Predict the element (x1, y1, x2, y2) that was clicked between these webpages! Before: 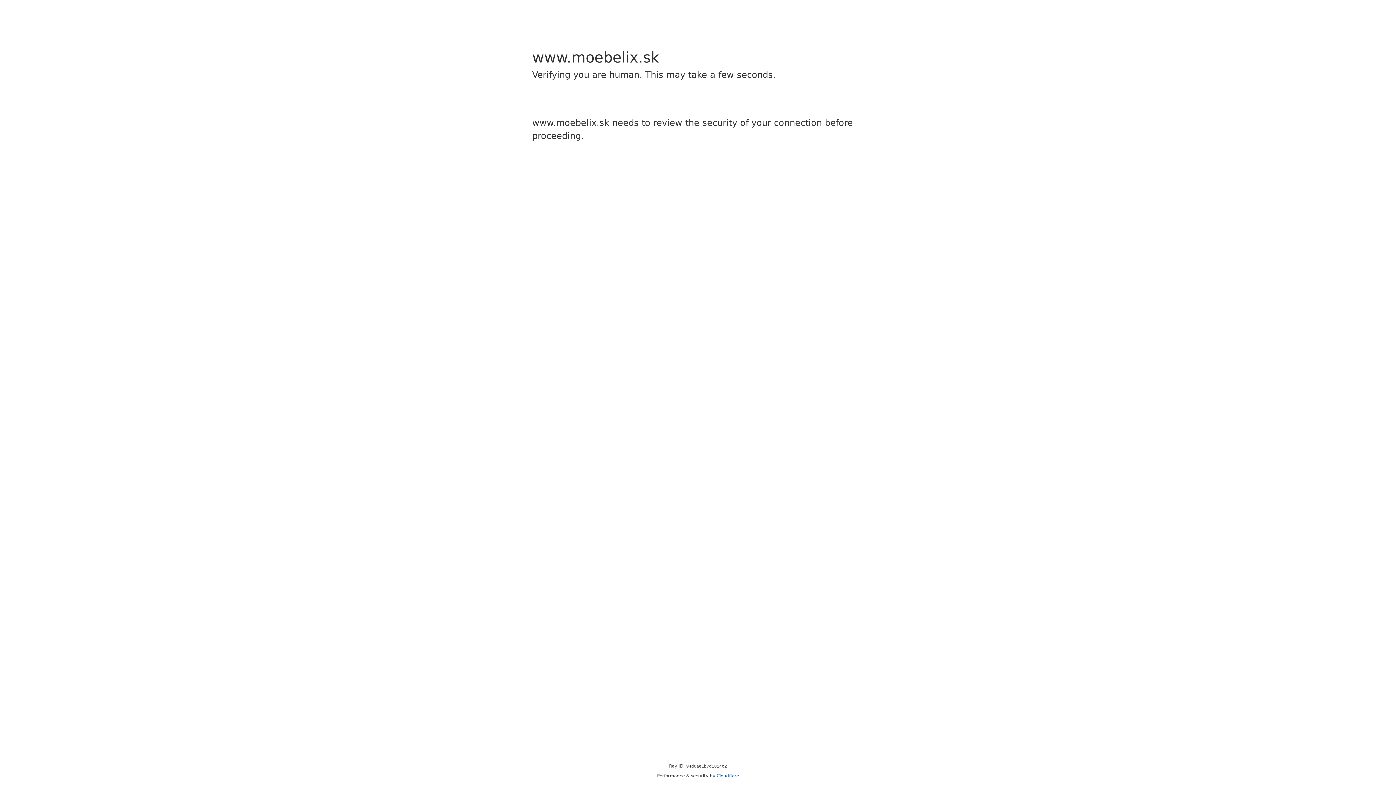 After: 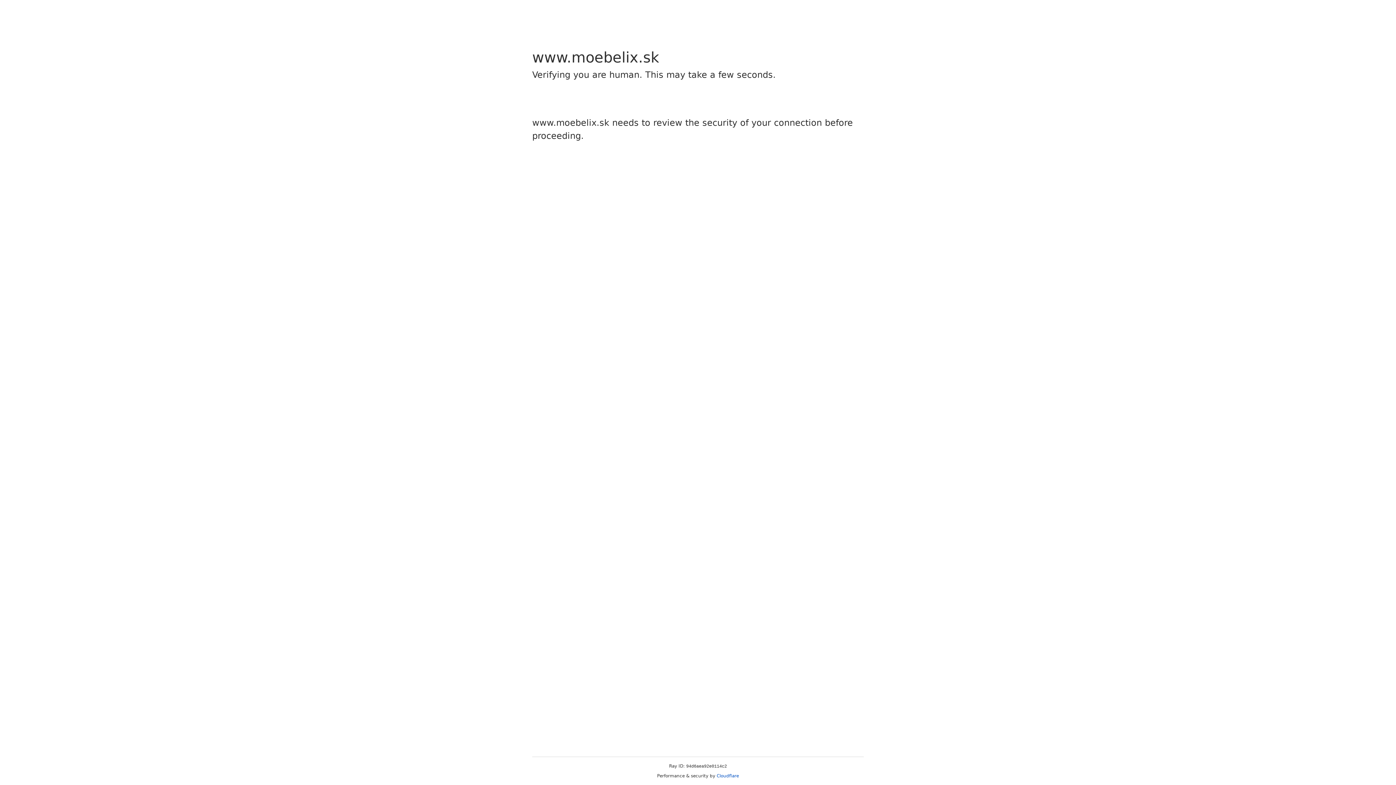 Action: bbox: (716, 773, 739, 778) label: Cloudflare